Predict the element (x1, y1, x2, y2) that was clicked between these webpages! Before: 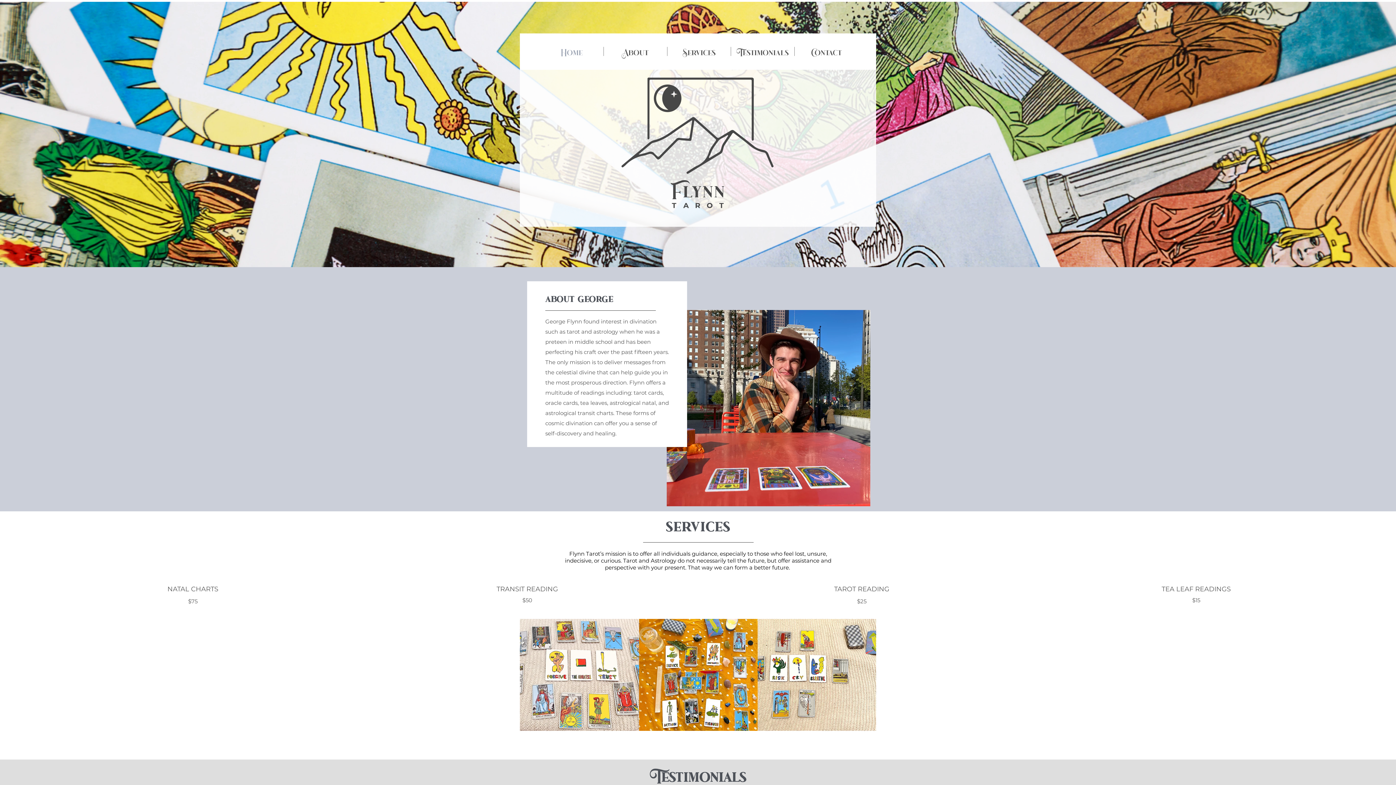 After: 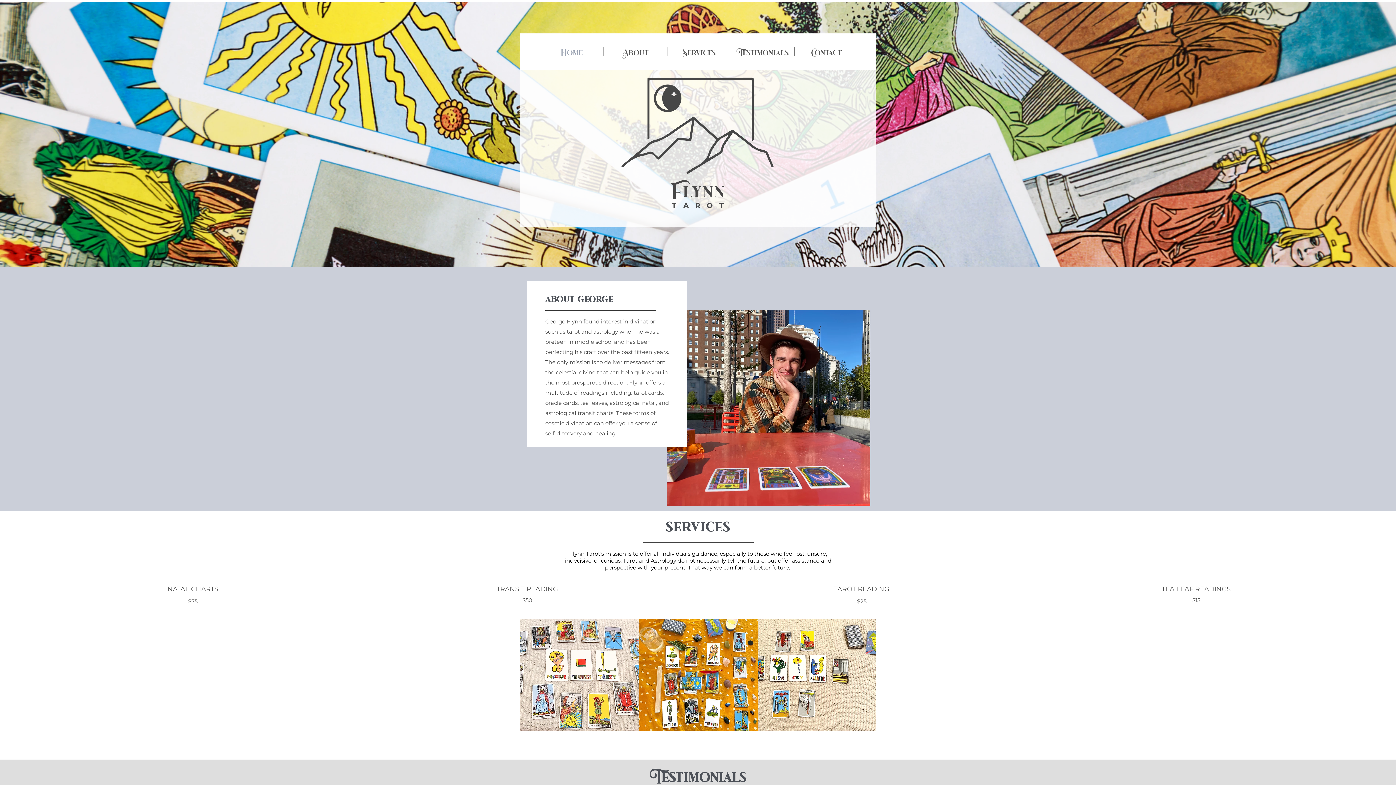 Action: label: Testimonials bbox: (731, 46, 794, 56)